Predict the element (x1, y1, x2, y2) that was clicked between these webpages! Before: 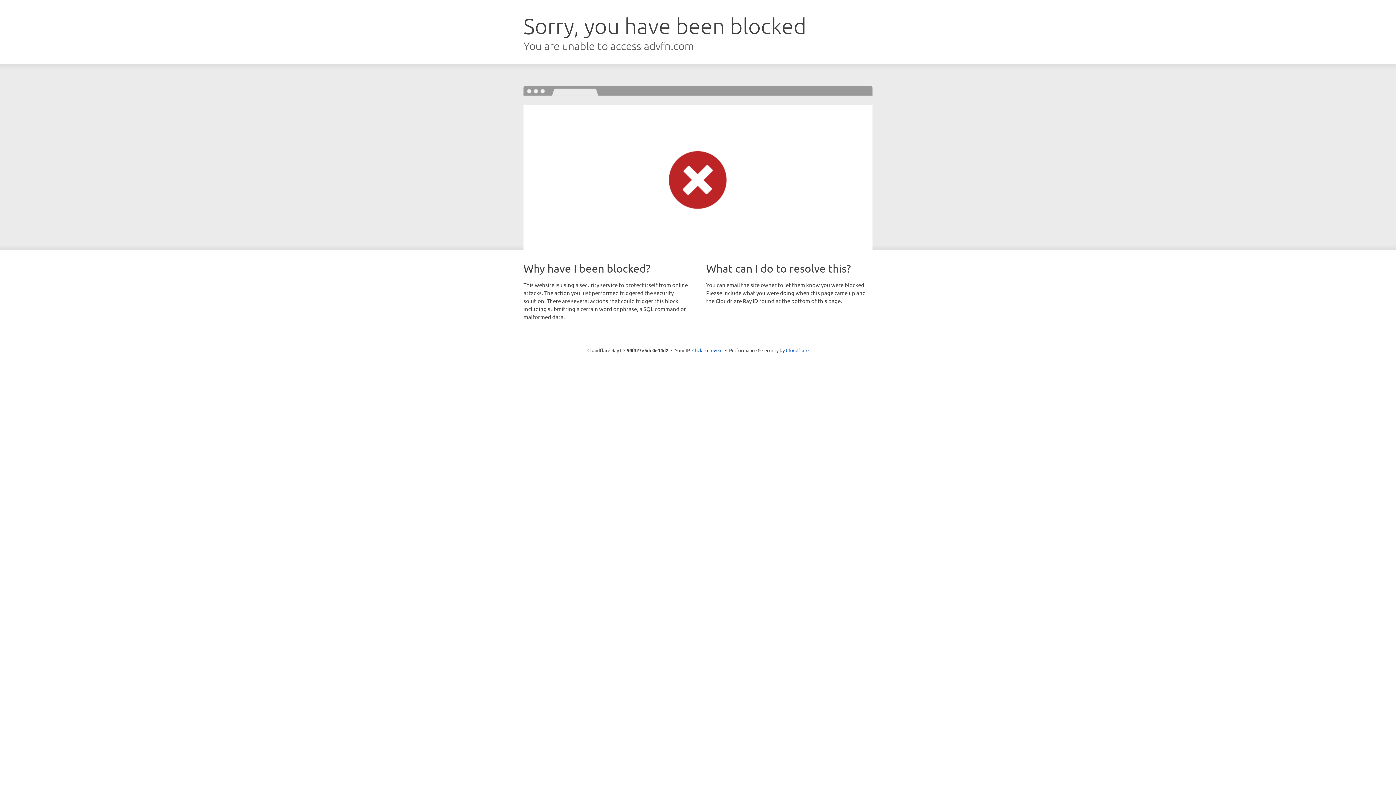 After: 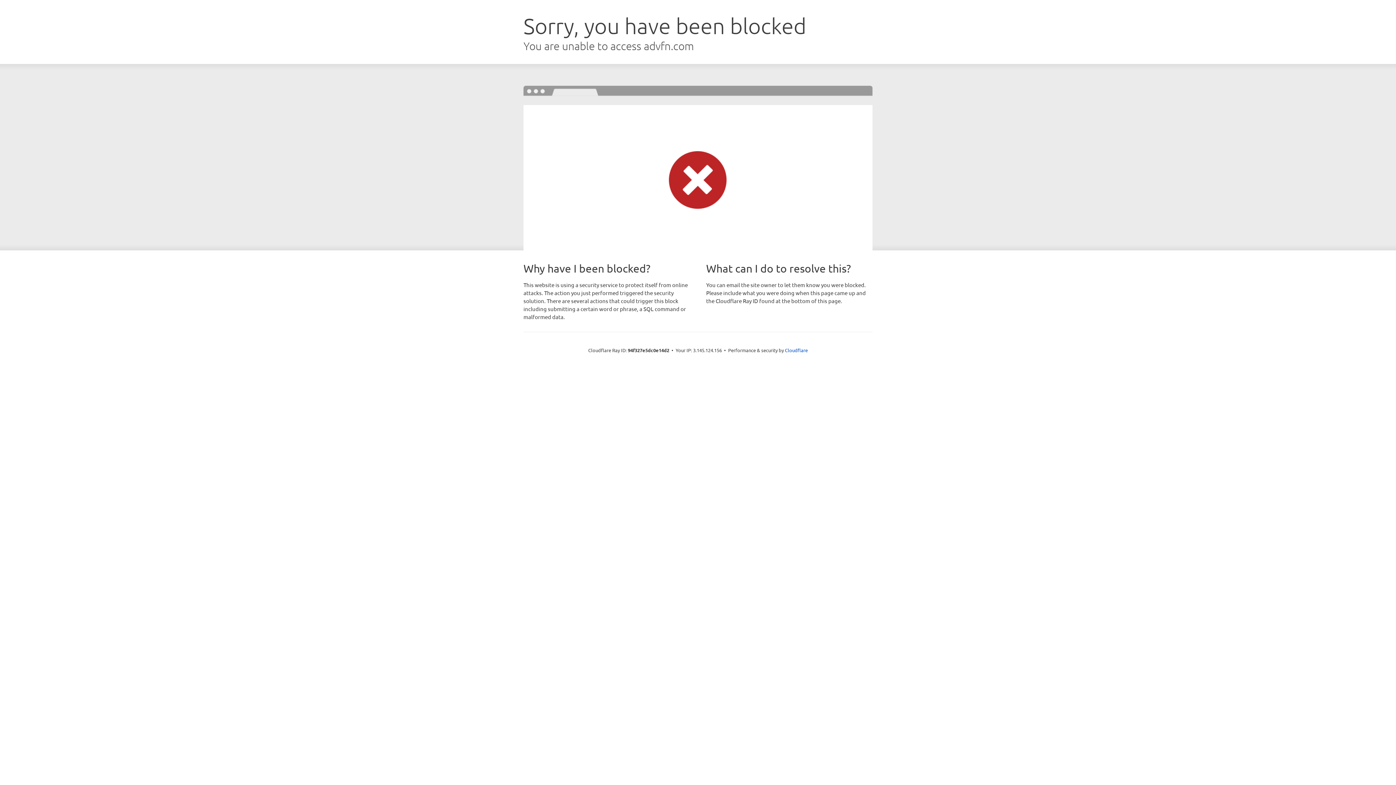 Action: label: Click to reveal bbox: (692, 346, 722, 353)